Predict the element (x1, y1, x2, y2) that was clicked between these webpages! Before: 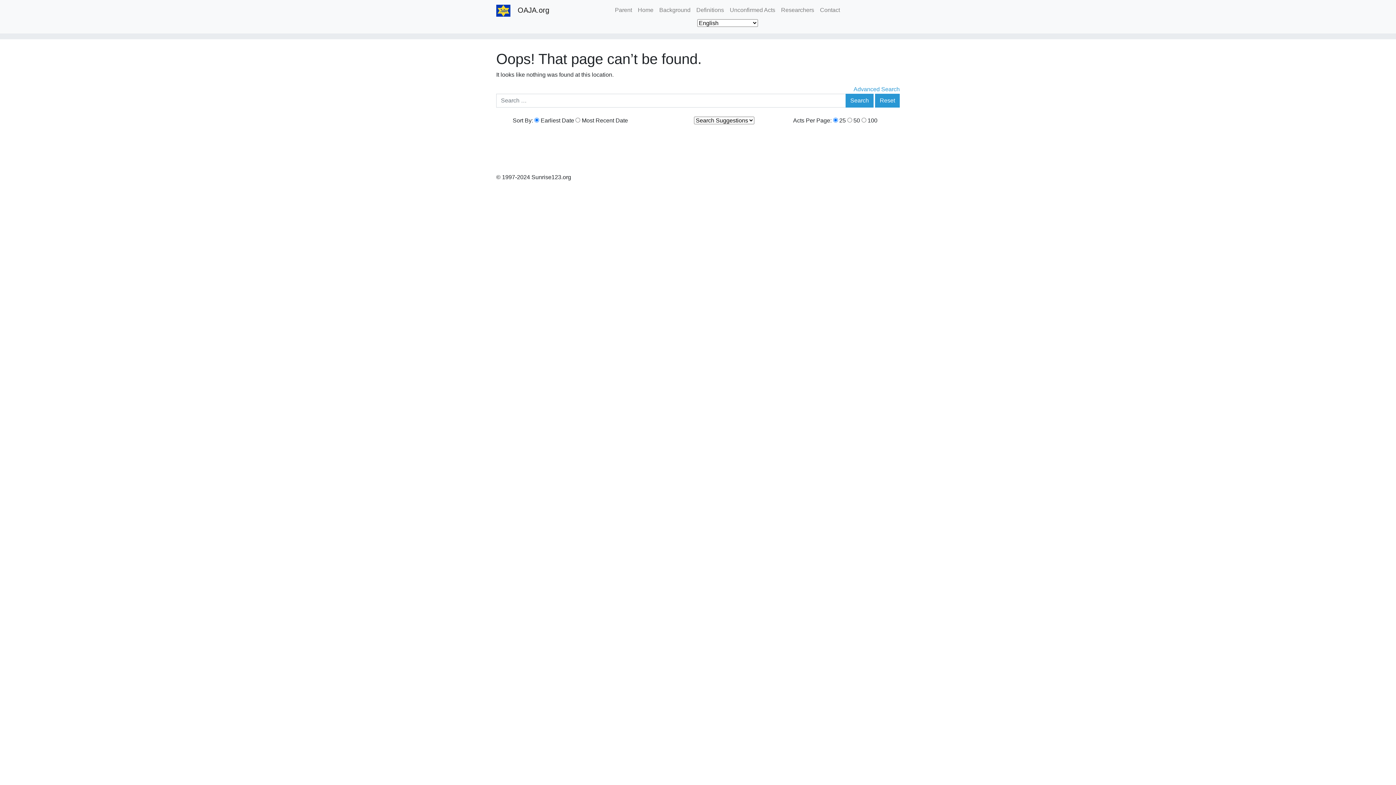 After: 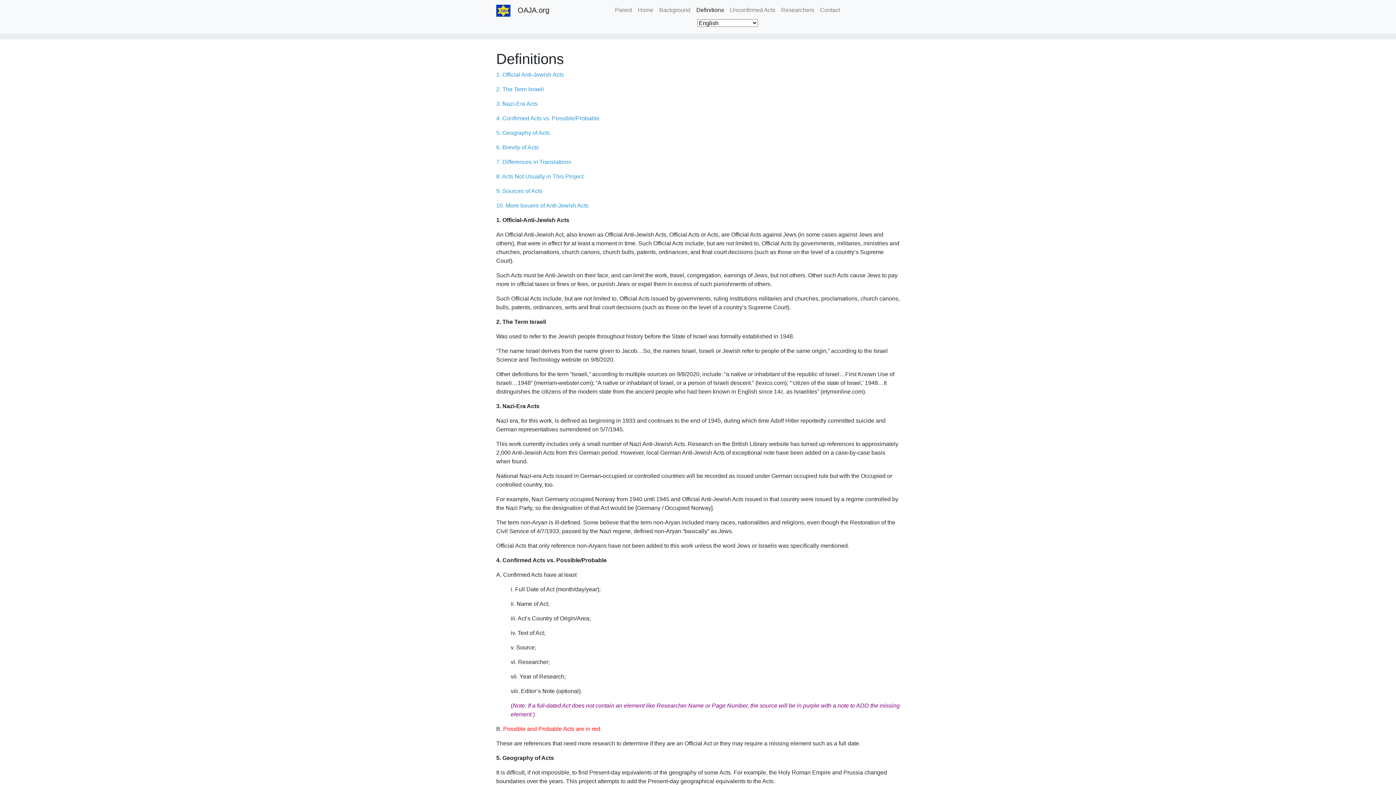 Action: label: Definitions bbox: (693, 2, 727, 17)